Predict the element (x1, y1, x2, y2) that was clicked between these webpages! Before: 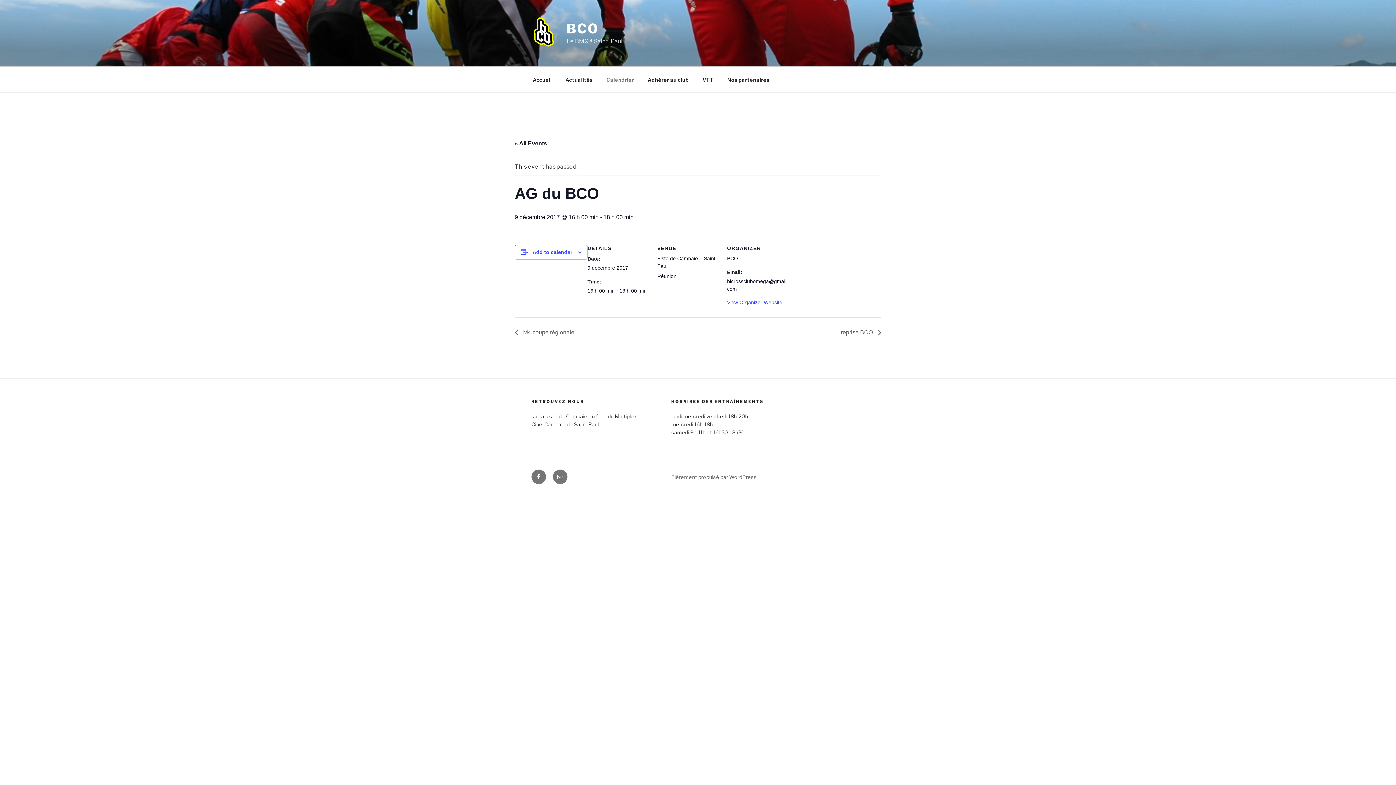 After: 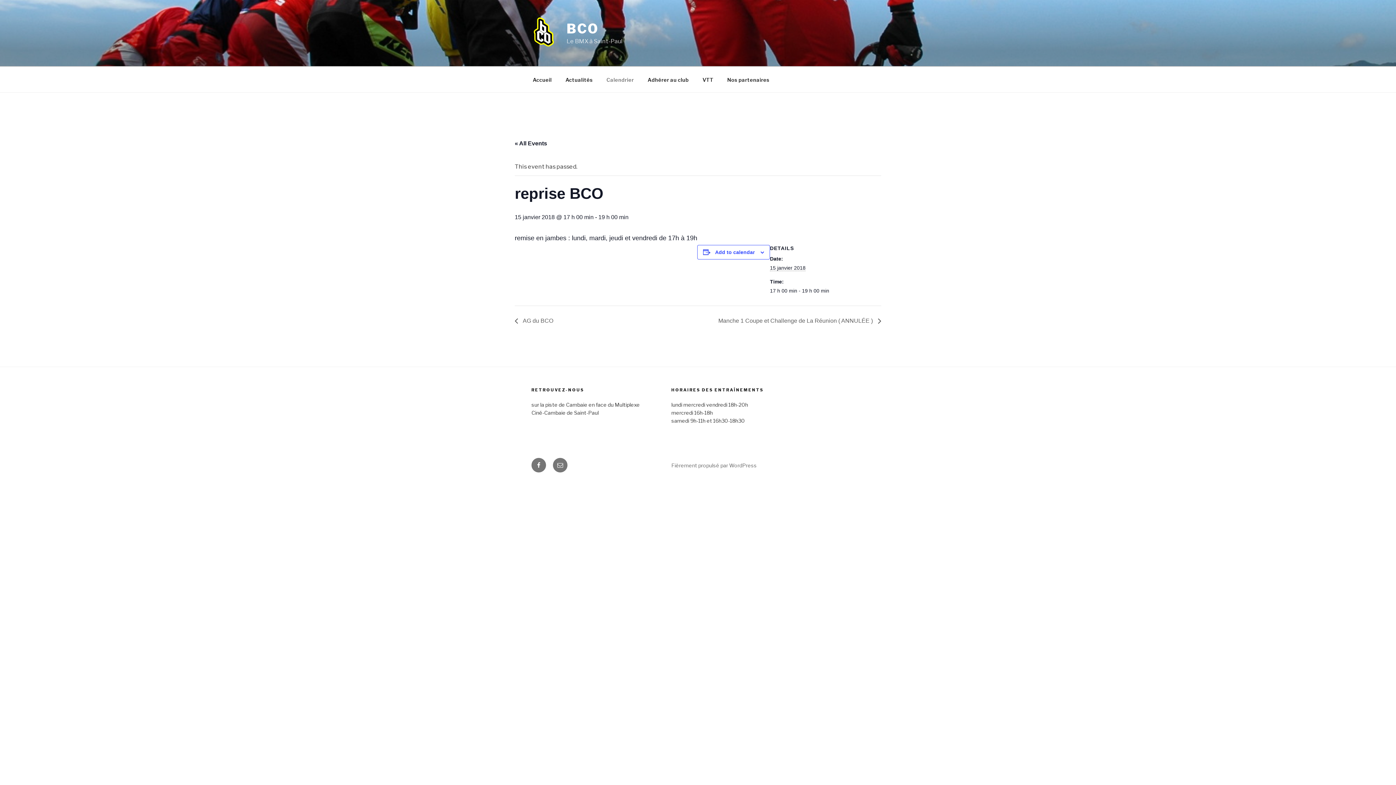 Action: label: reprise BCO  bbox: (837, 329, 881, 335)